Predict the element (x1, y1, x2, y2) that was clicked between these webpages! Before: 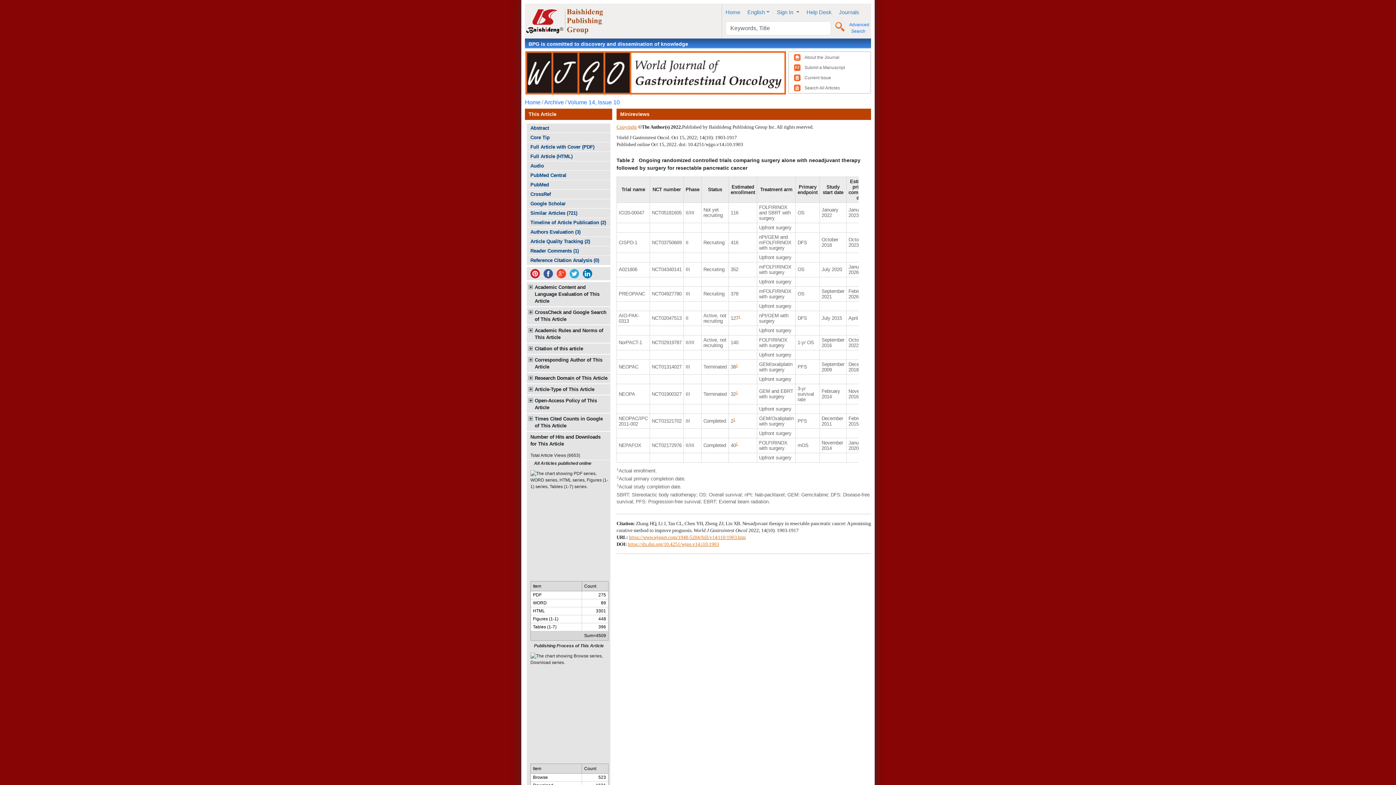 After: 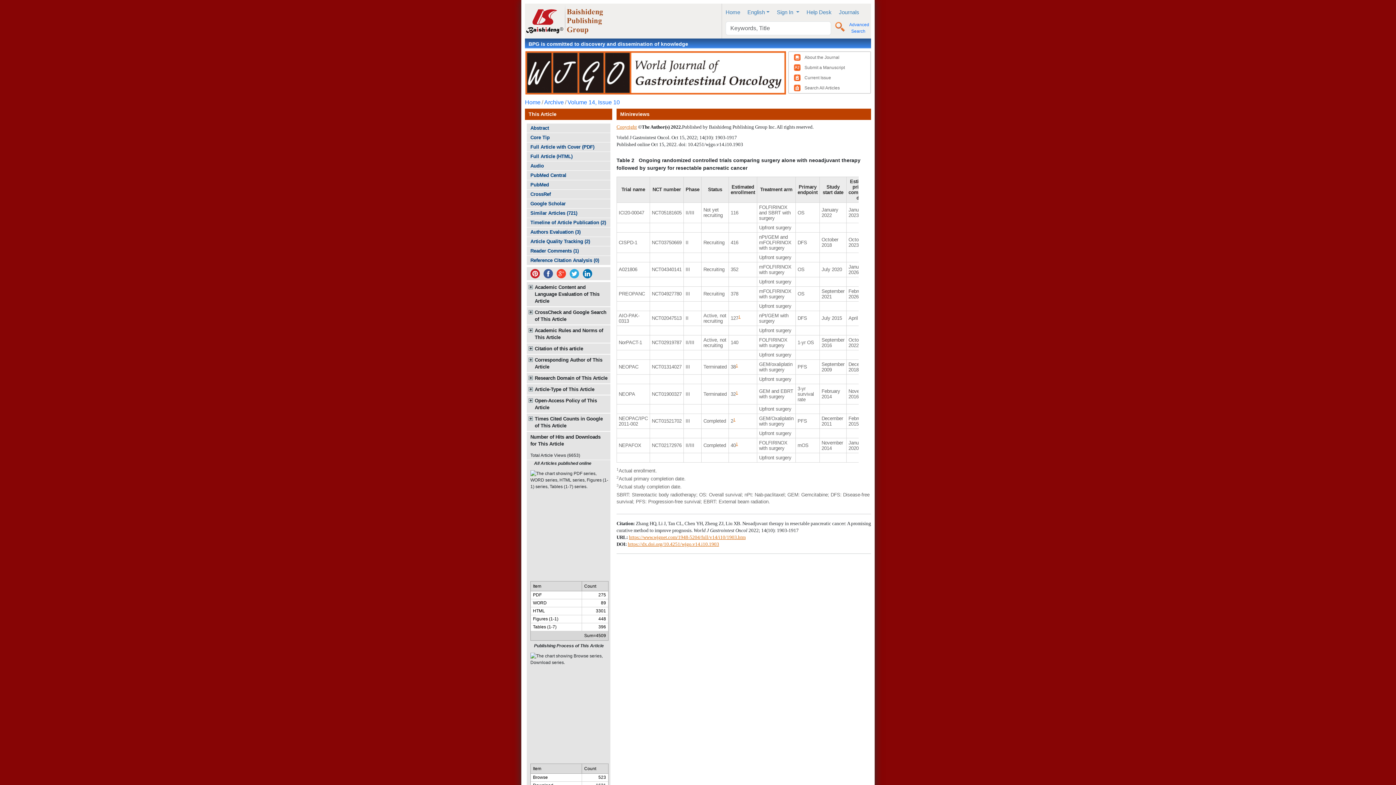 Action: bbox: (581, 270, 594, 276)